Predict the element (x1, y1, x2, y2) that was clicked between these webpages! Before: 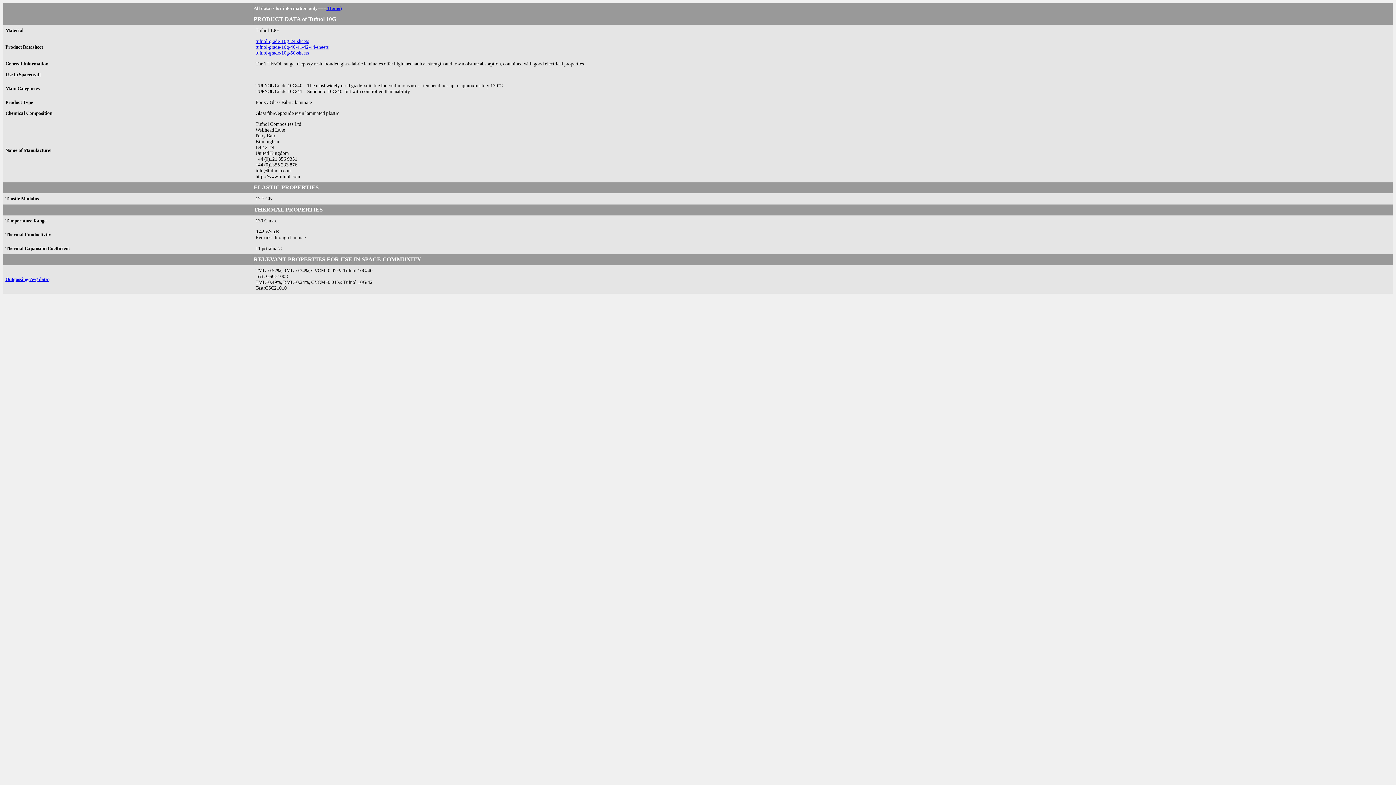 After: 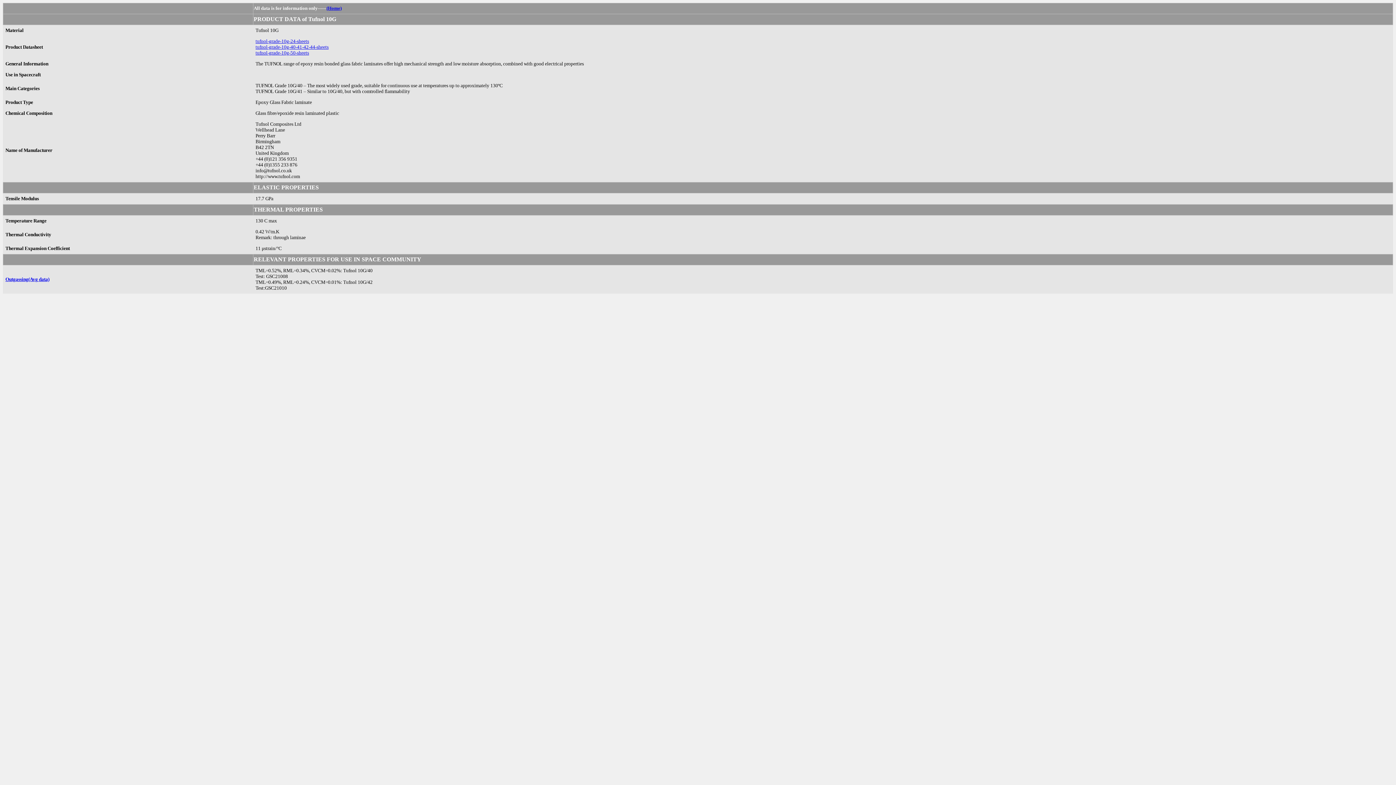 Action: label: tufnol-grade-10g-40-41-42-44-sheets bbox: (255, 44, 328, 49)